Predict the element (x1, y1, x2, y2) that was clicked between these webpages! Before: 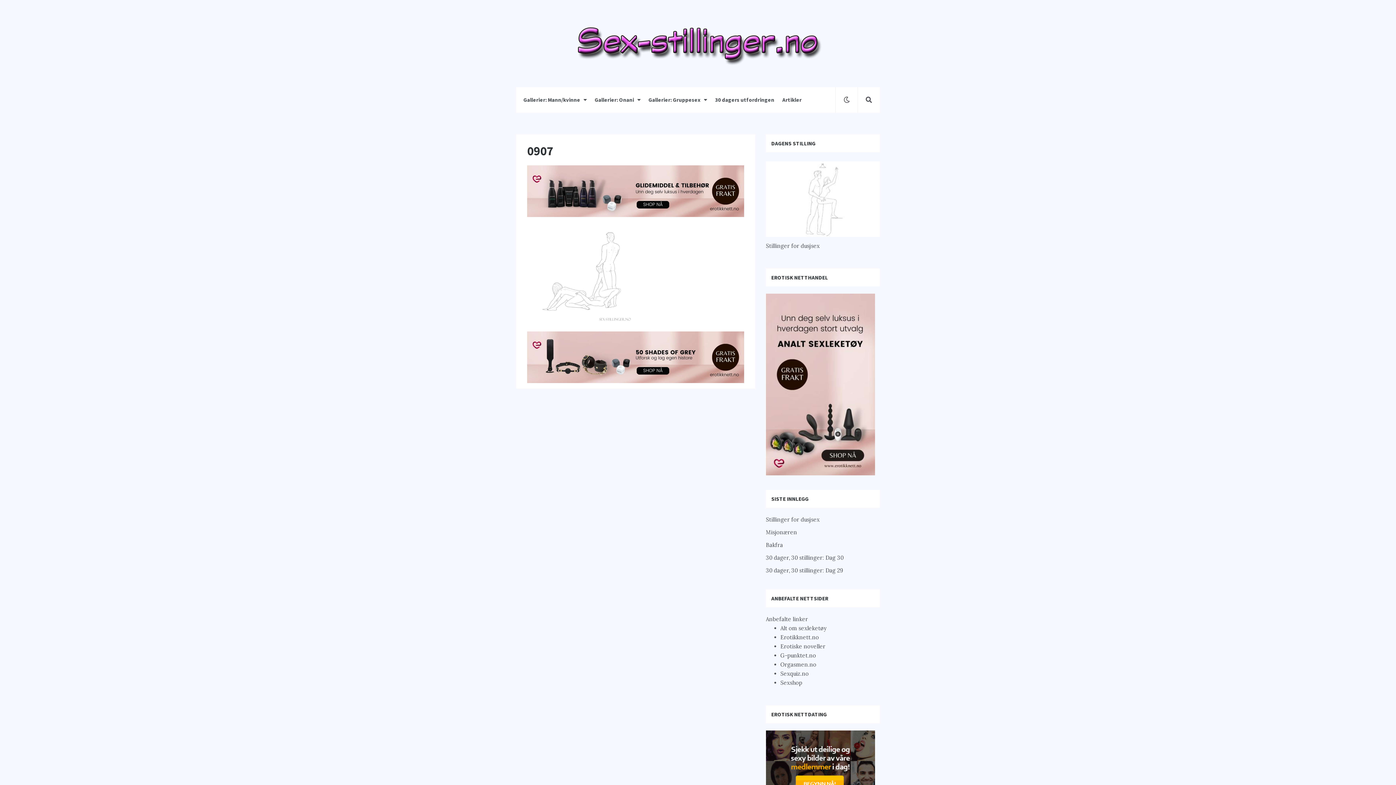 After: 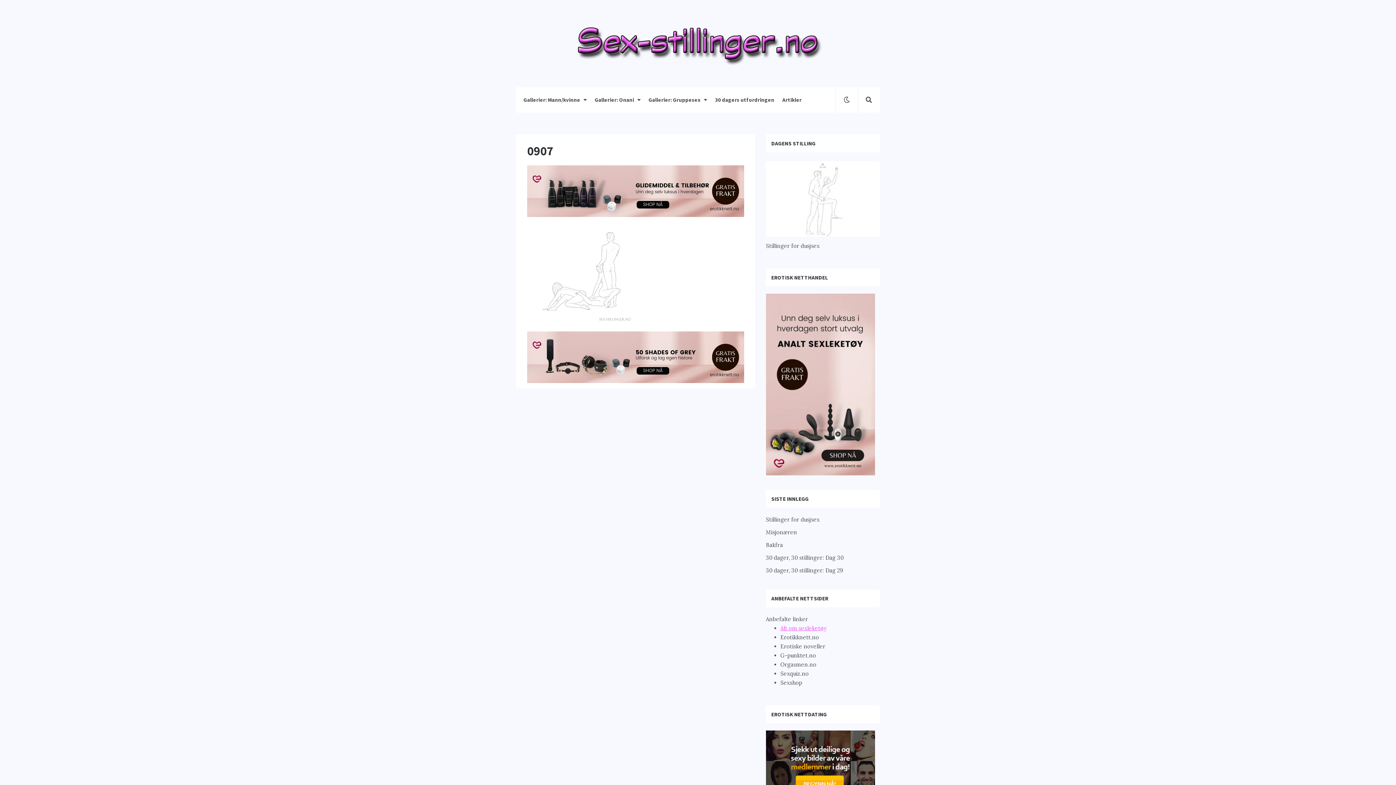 Action: label: Alt om sexleketøy bbox: (780, 624, 826, 631)